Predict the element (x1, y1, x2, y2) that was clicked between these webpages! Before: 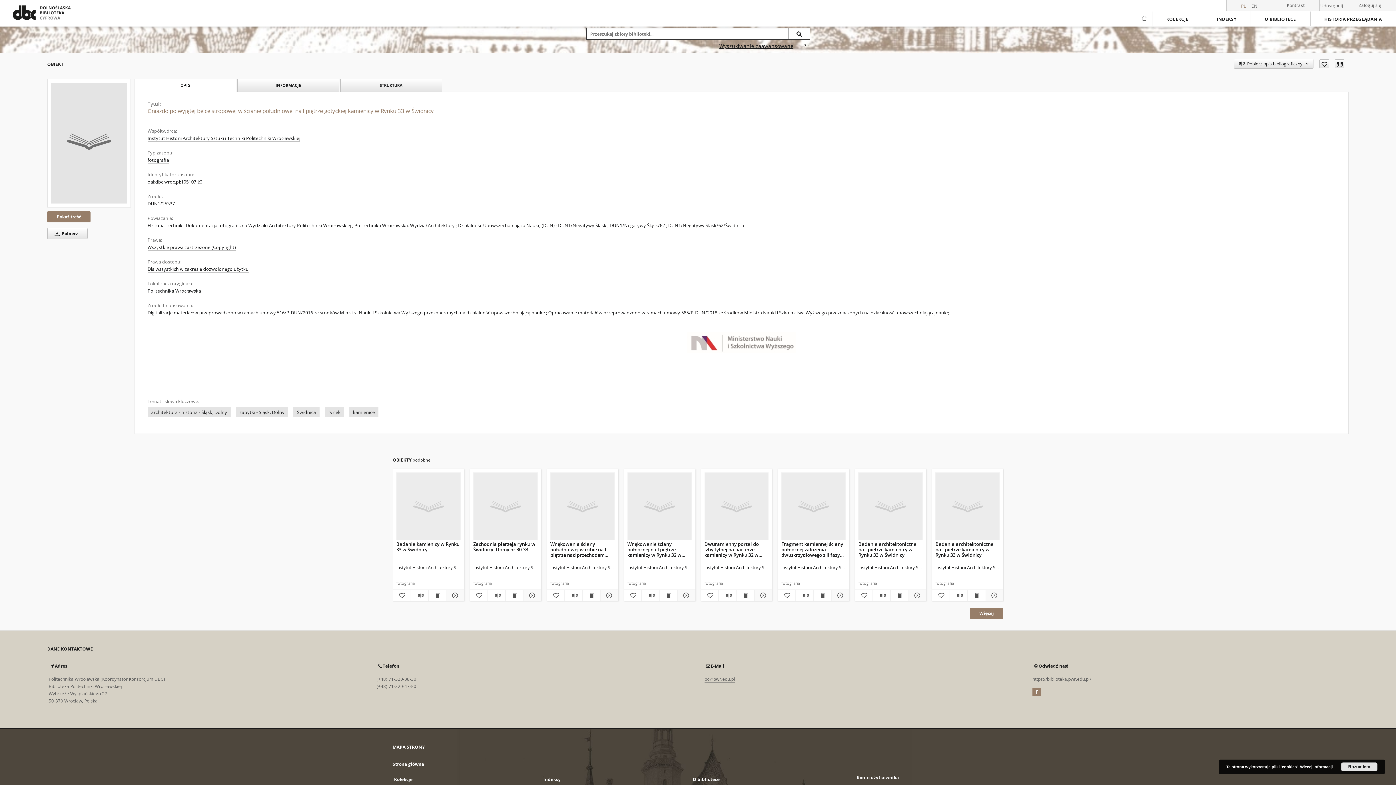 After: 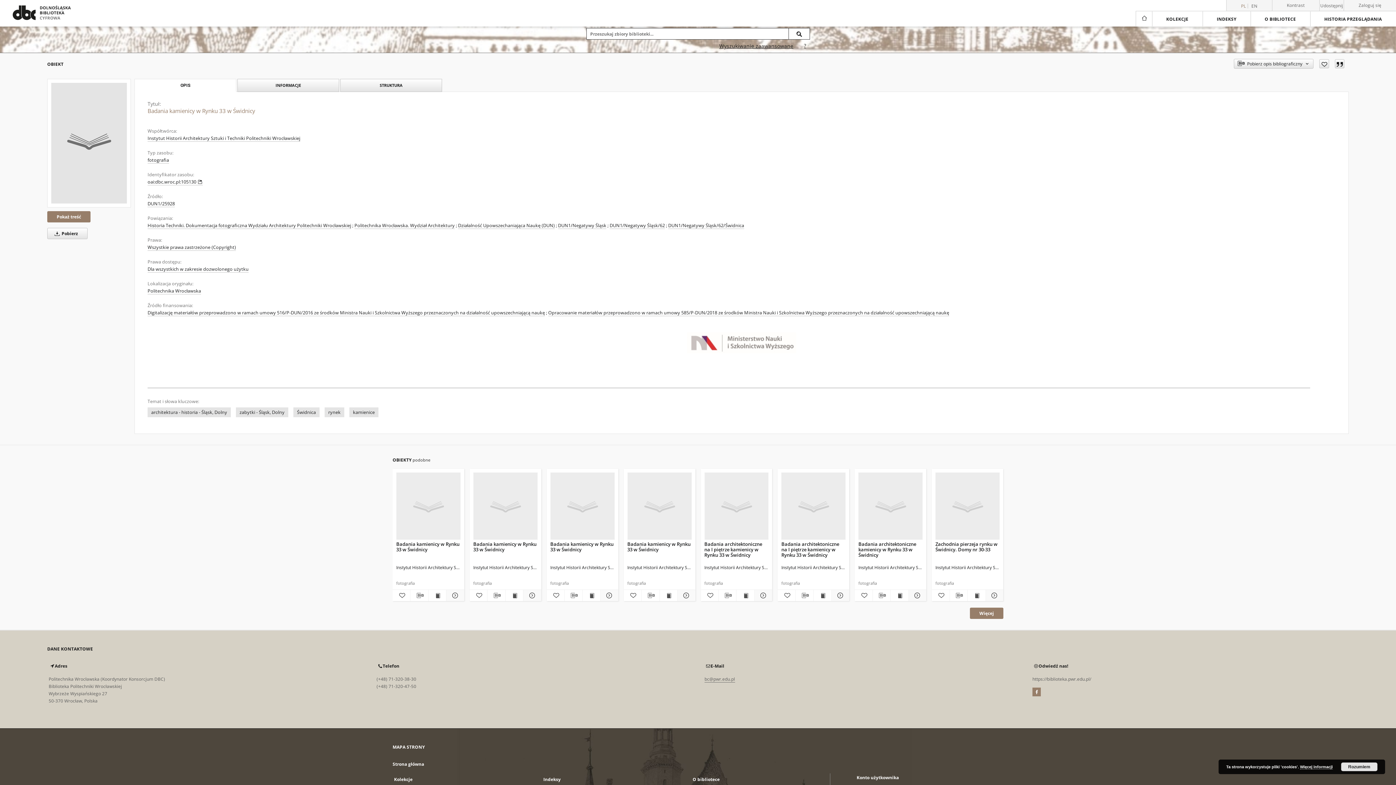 Action: label: Badania kamienicy w Rynku 33 w Świdnicy bbox: (396, 540, 460, 554)